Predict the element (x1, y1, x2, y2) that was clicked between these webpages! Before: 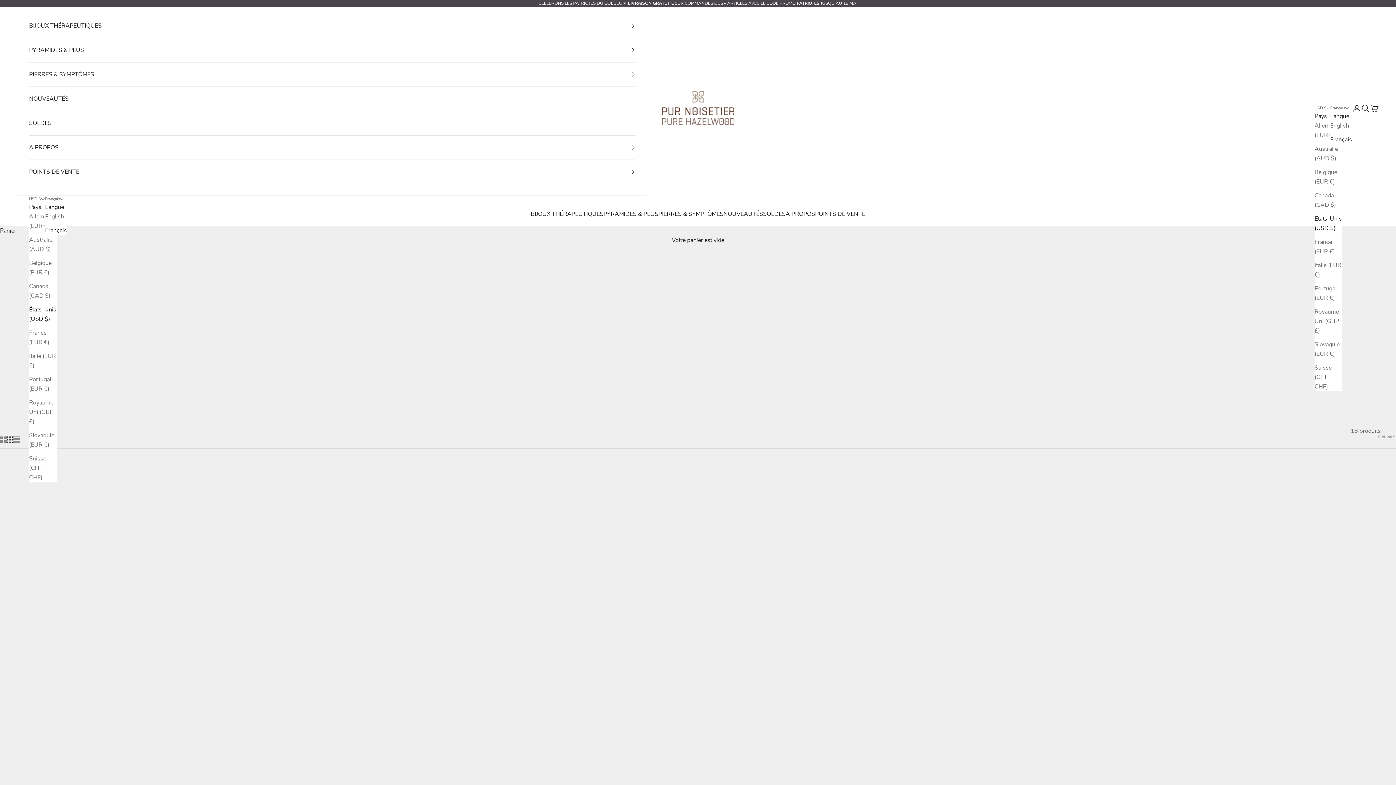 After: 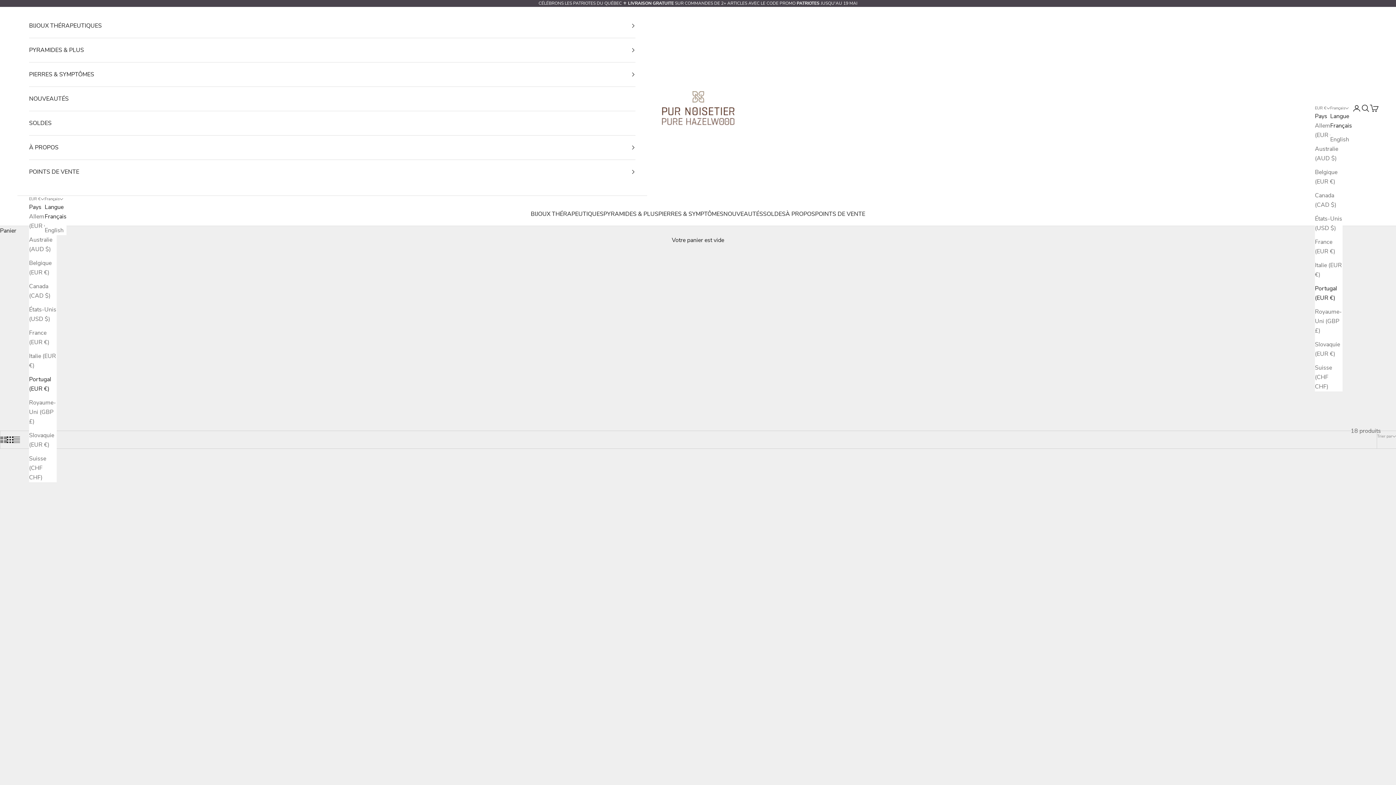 Action: label: Portugal (EUR €) bbox: (1314, 283, 1342, 302)